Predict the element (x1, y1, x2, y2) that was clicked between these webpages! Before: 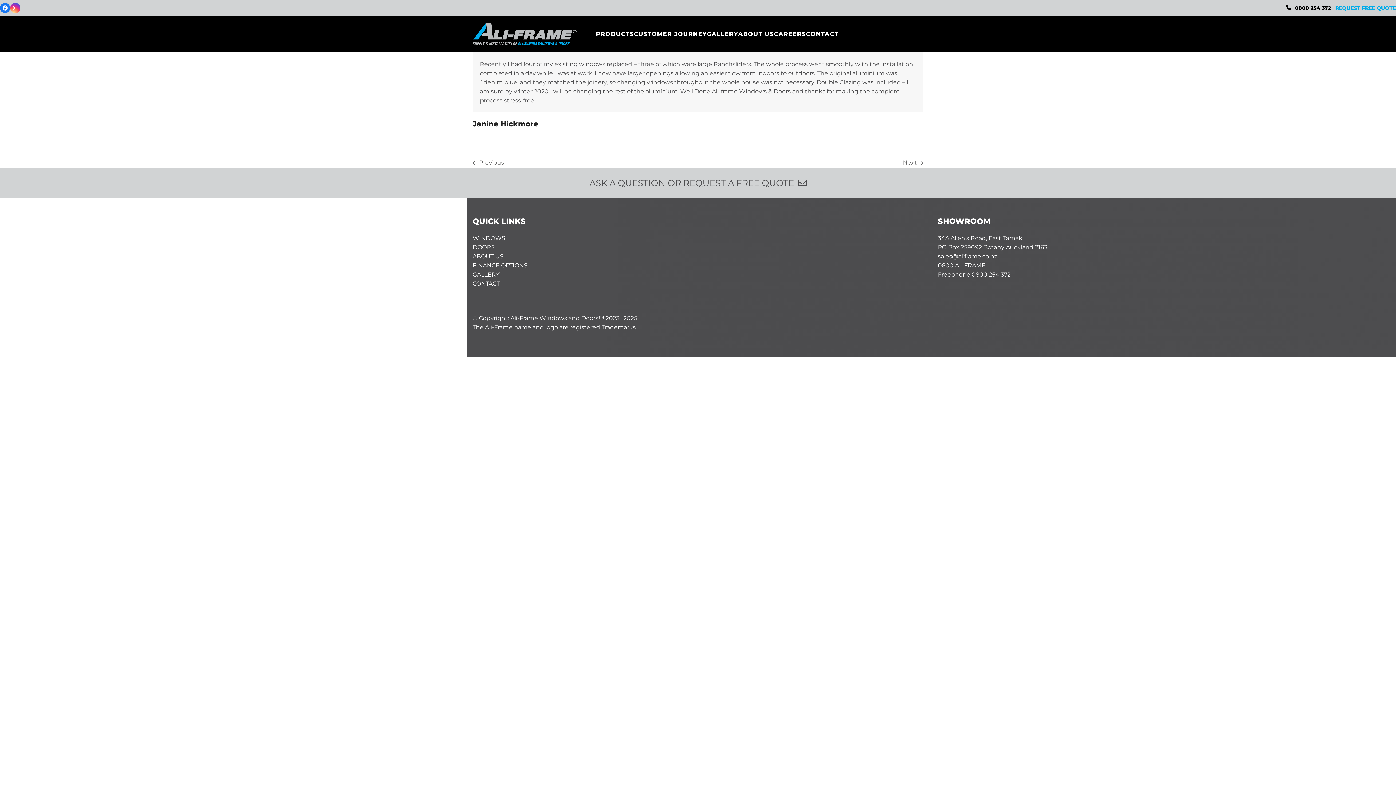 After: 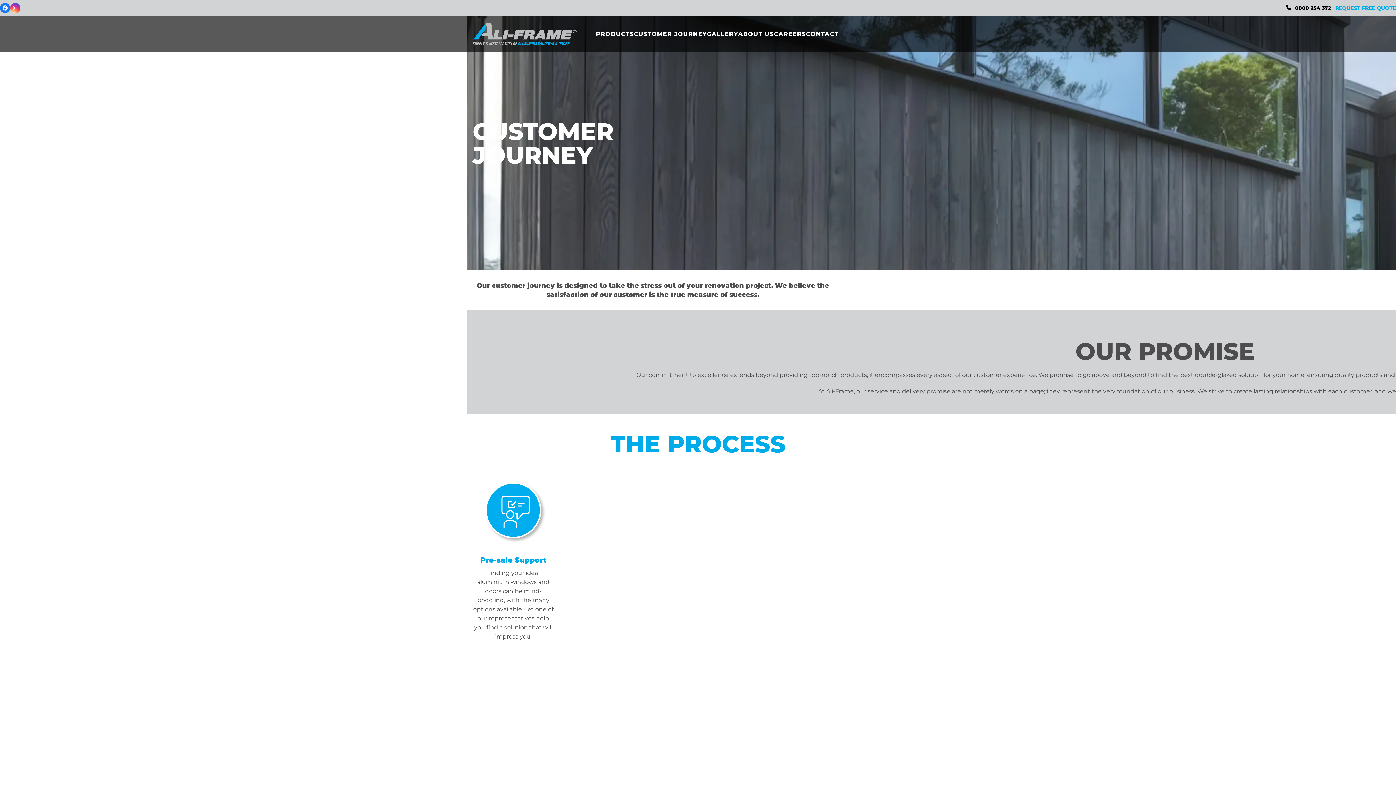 Action: bbox: (633, 29, 707, 38) label: CUSTOMER JOURNEY